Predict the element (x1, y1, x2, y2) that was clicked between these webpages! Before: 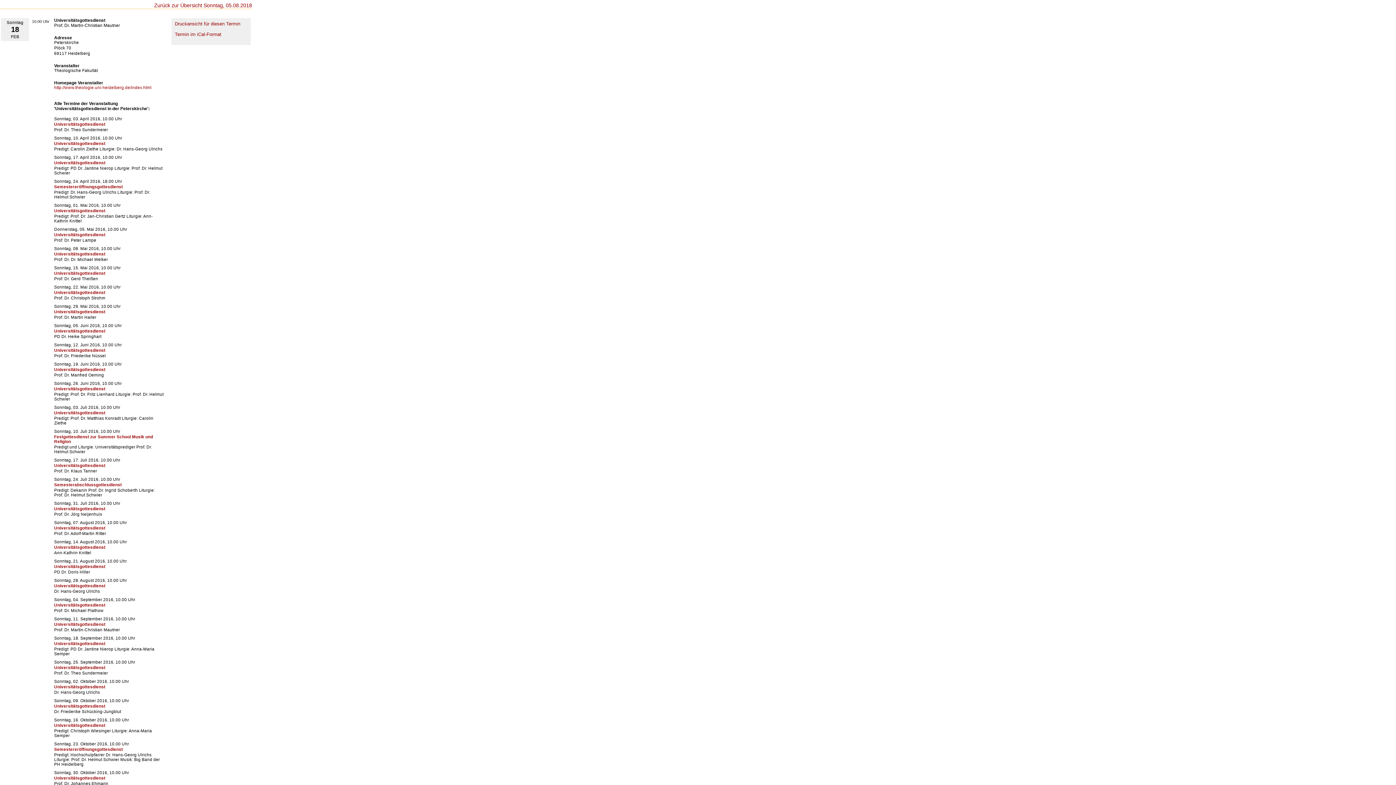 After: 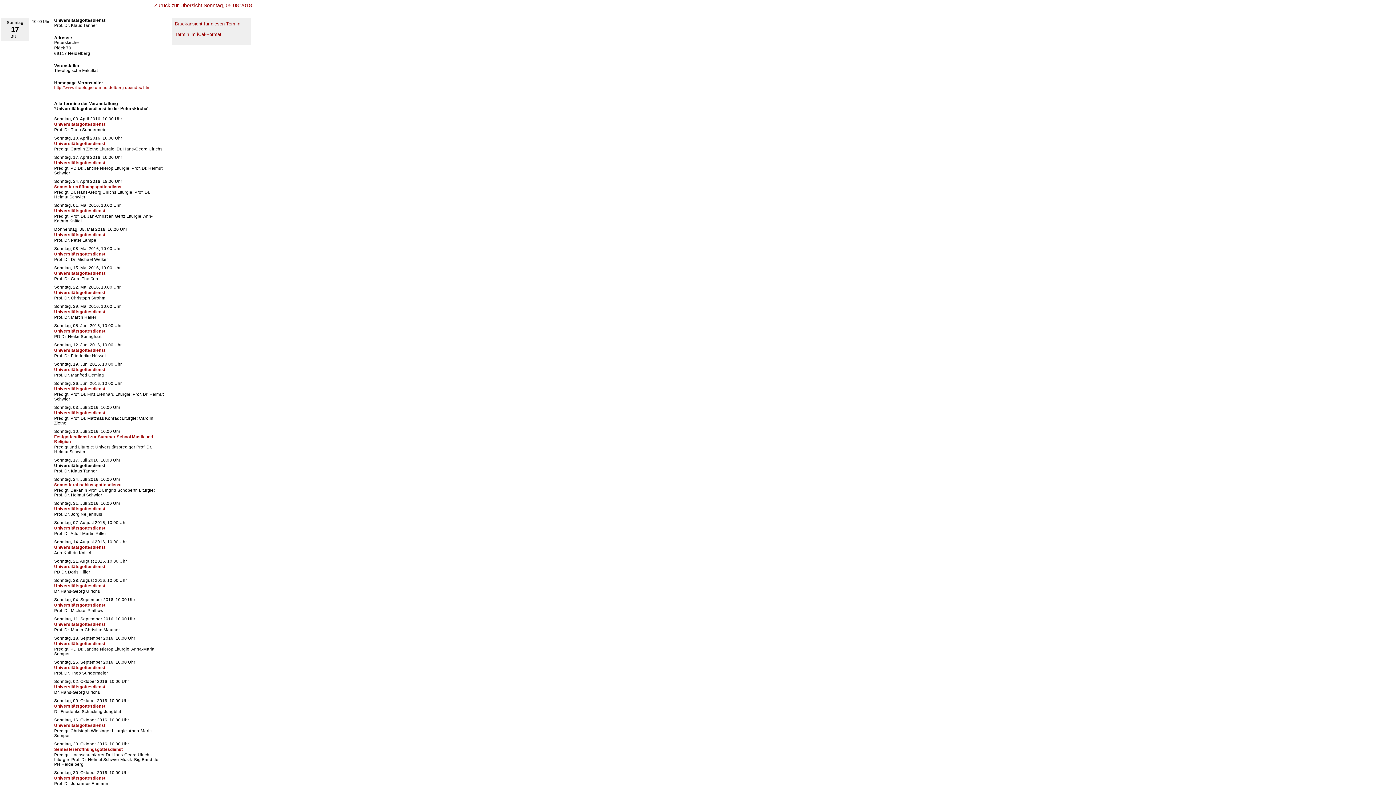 Action: label: Universitätsgottesdienst bbox: (54, 463, 105, 468)